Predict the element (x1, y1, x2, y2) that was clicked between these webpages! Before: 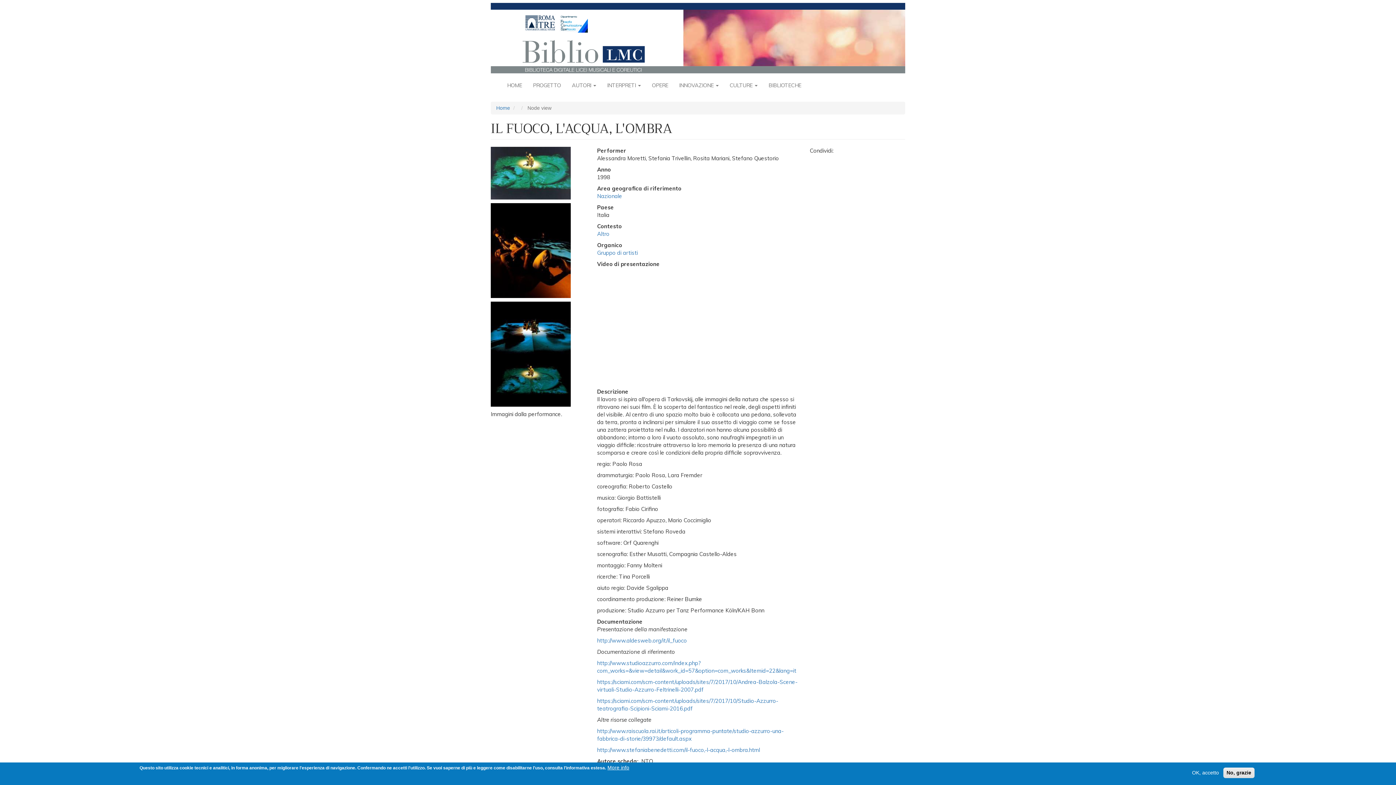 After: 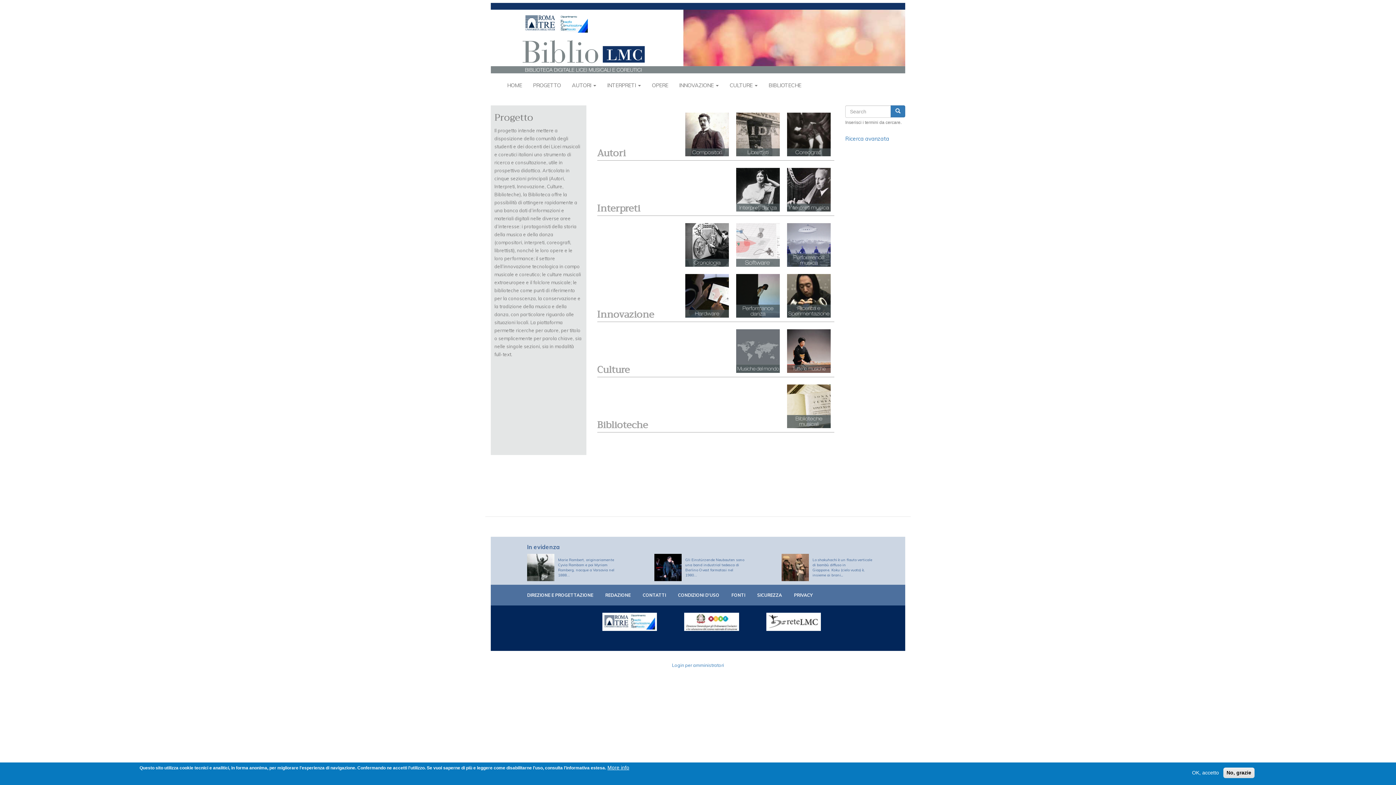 Action: bbox: (490, 2, 905, 73)